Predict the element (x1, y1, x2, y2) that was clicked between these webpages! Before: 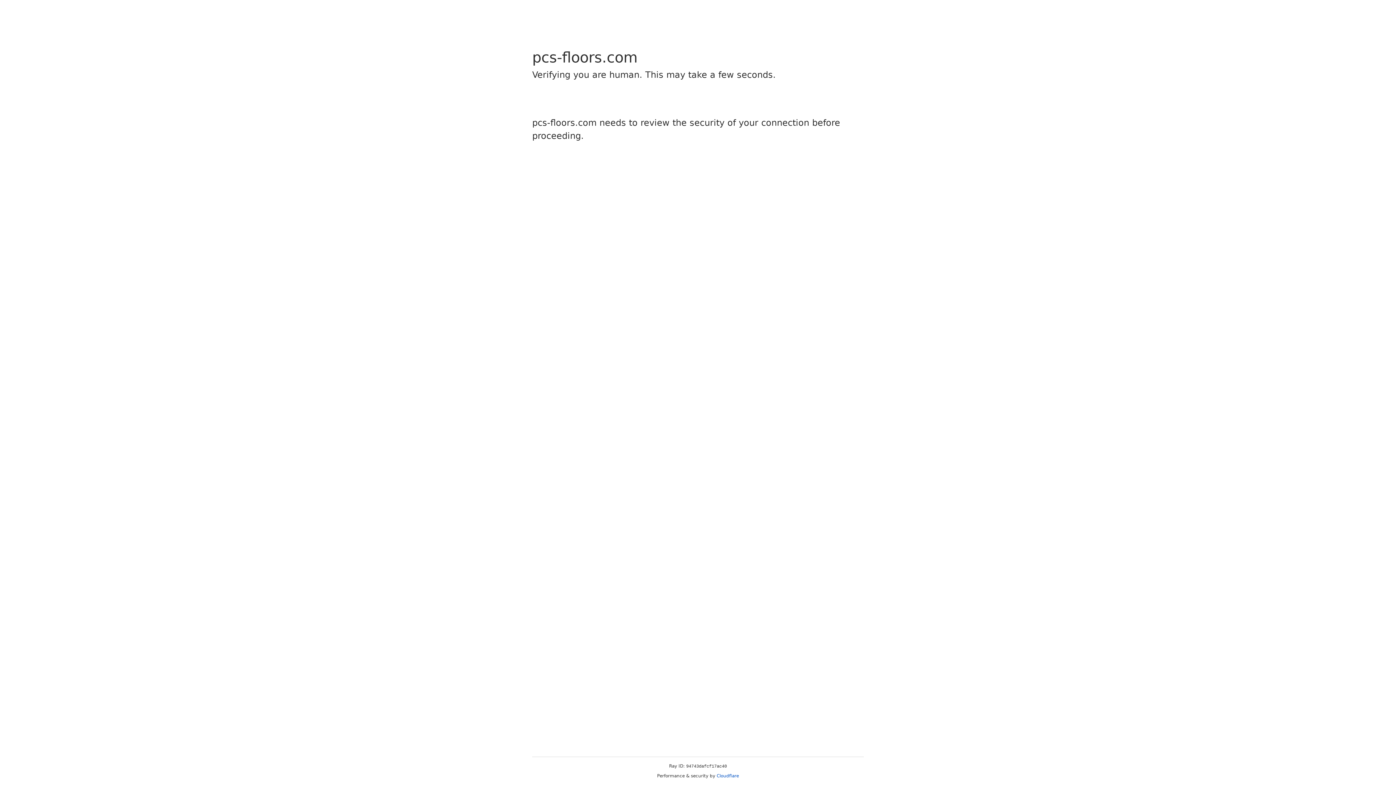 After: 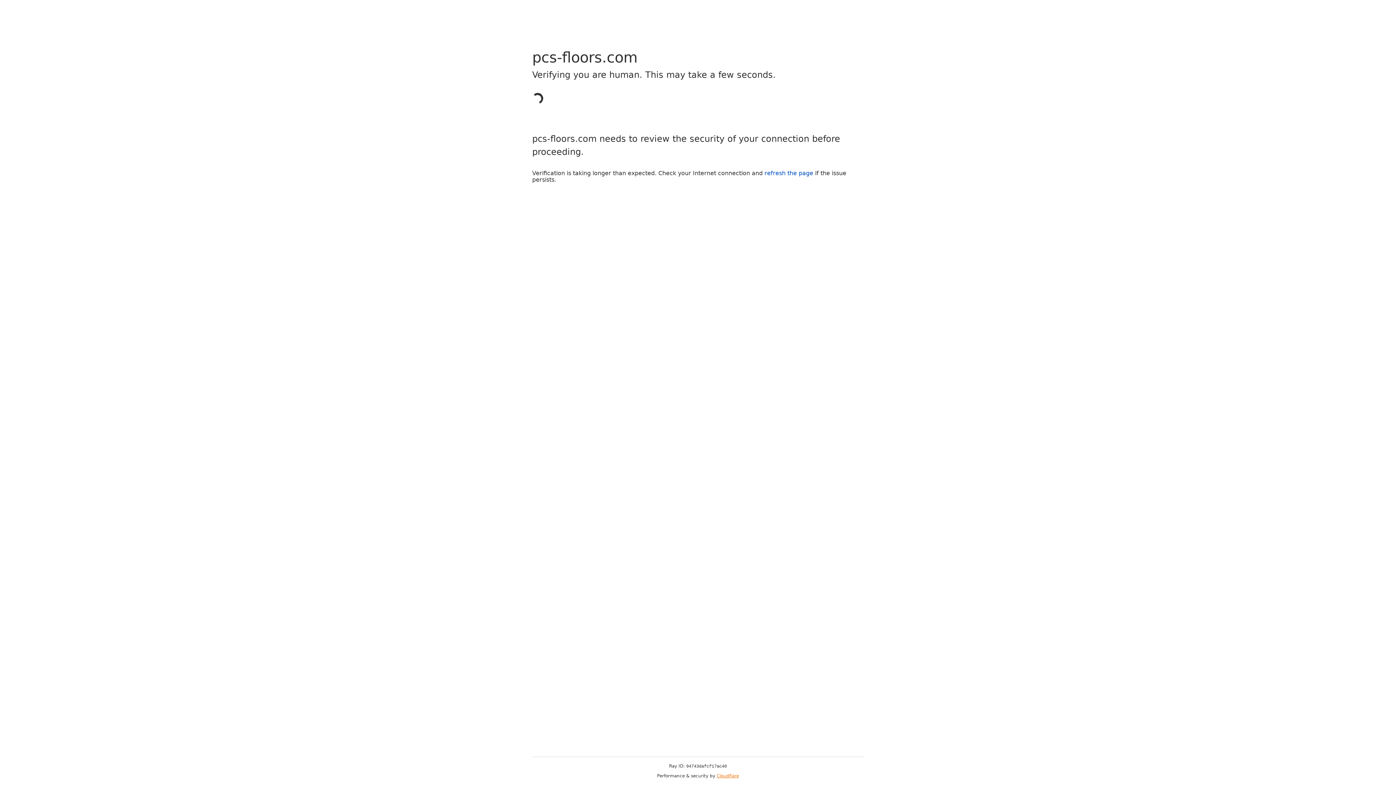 Action: label: Cloudflare bbox: (716, 773, 739, 778)